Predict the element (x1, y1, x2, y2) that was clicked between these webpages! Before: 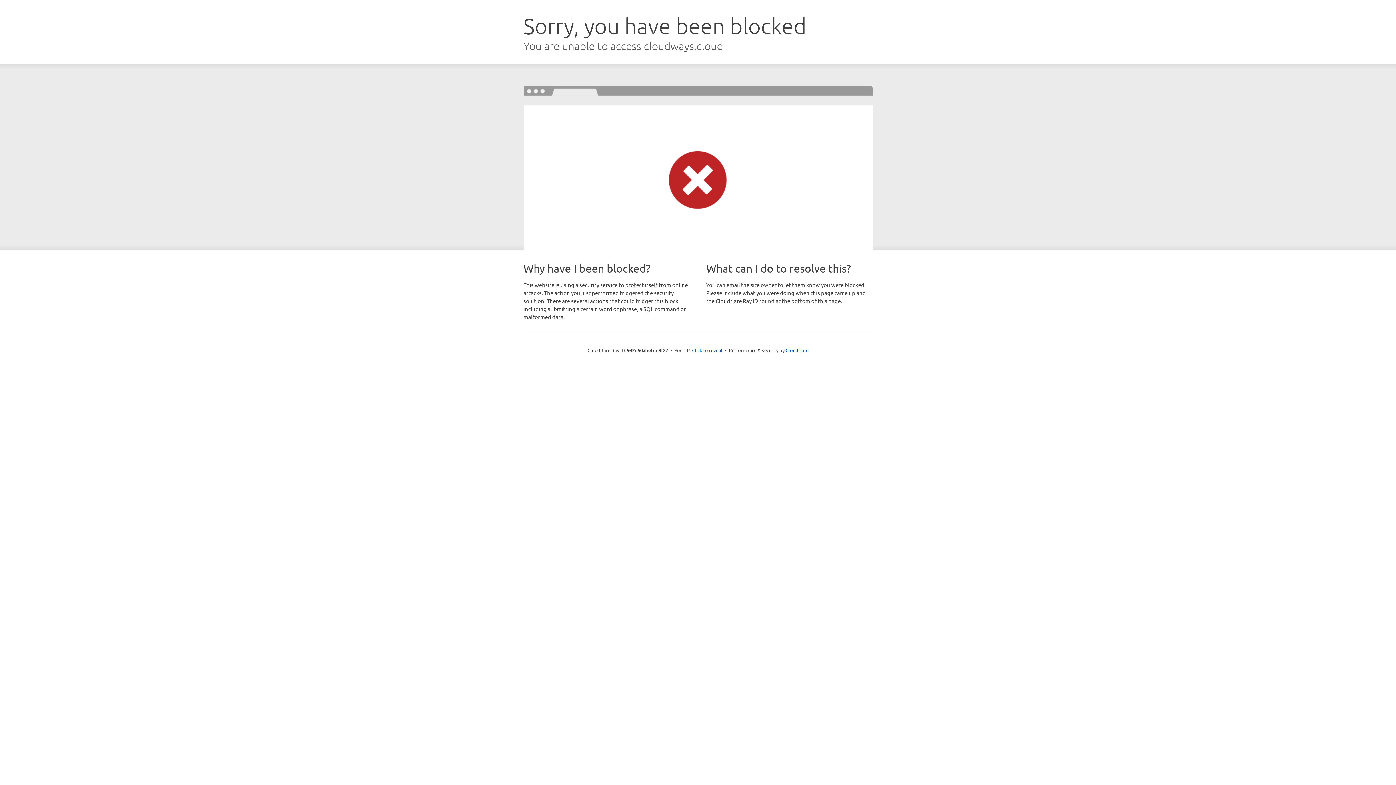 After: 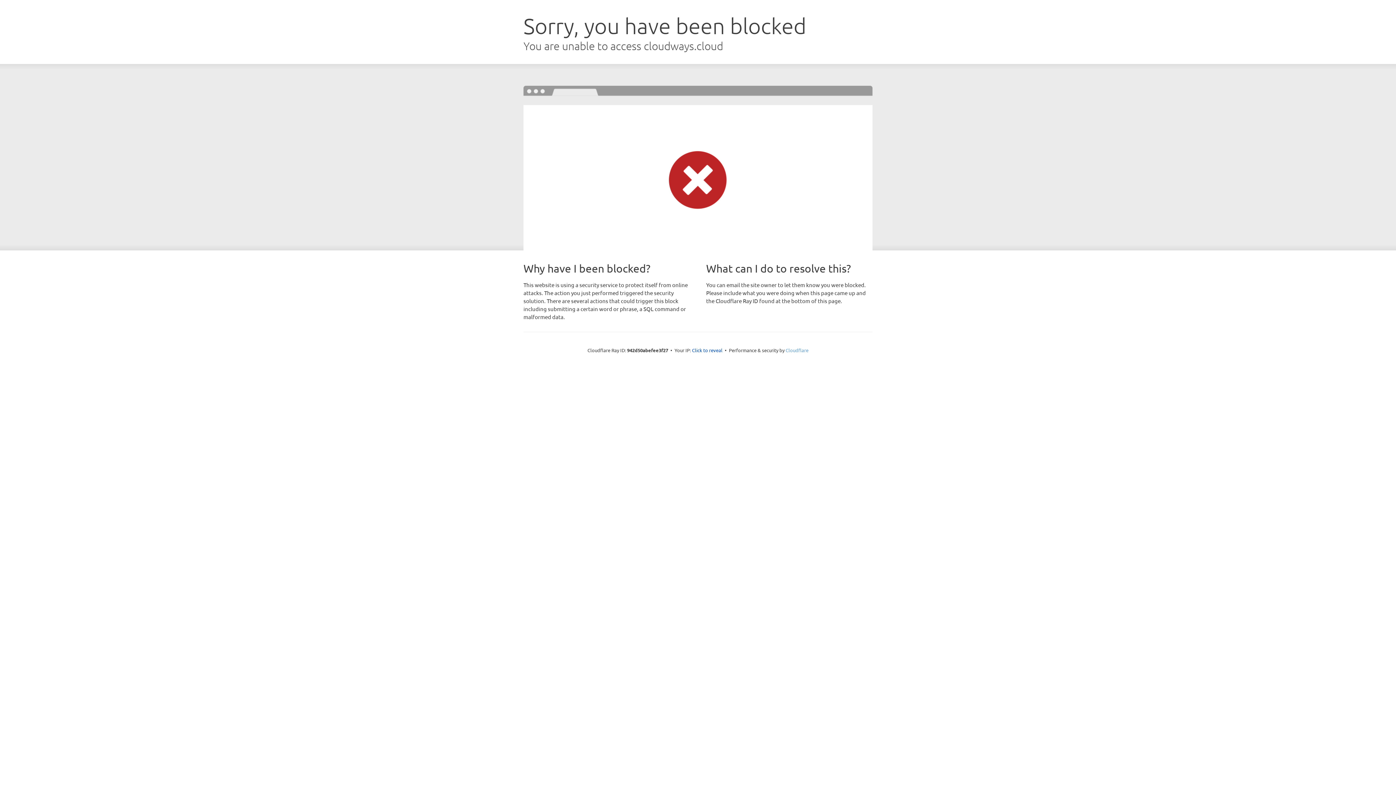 Action: label: Cloudflare bbox: (785, 347, 808, 353)